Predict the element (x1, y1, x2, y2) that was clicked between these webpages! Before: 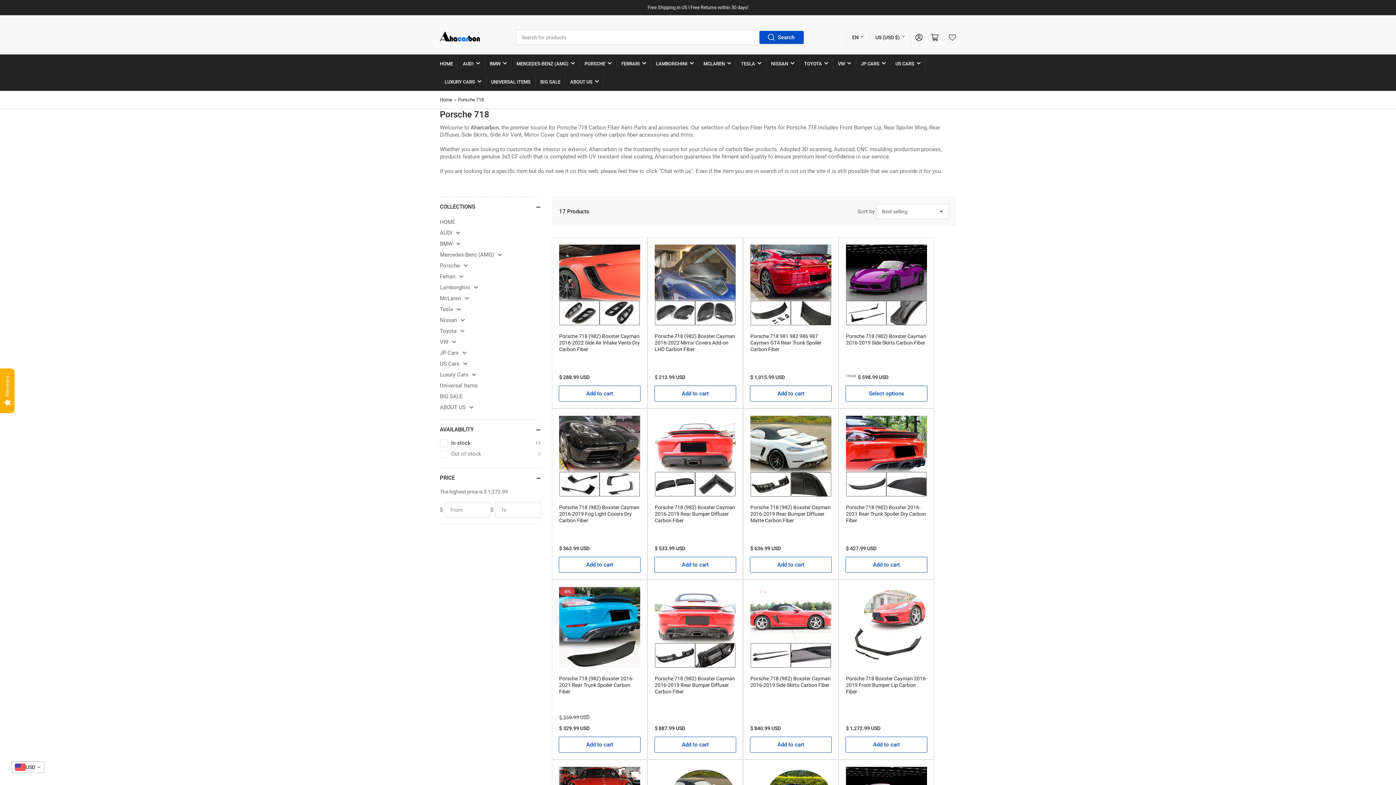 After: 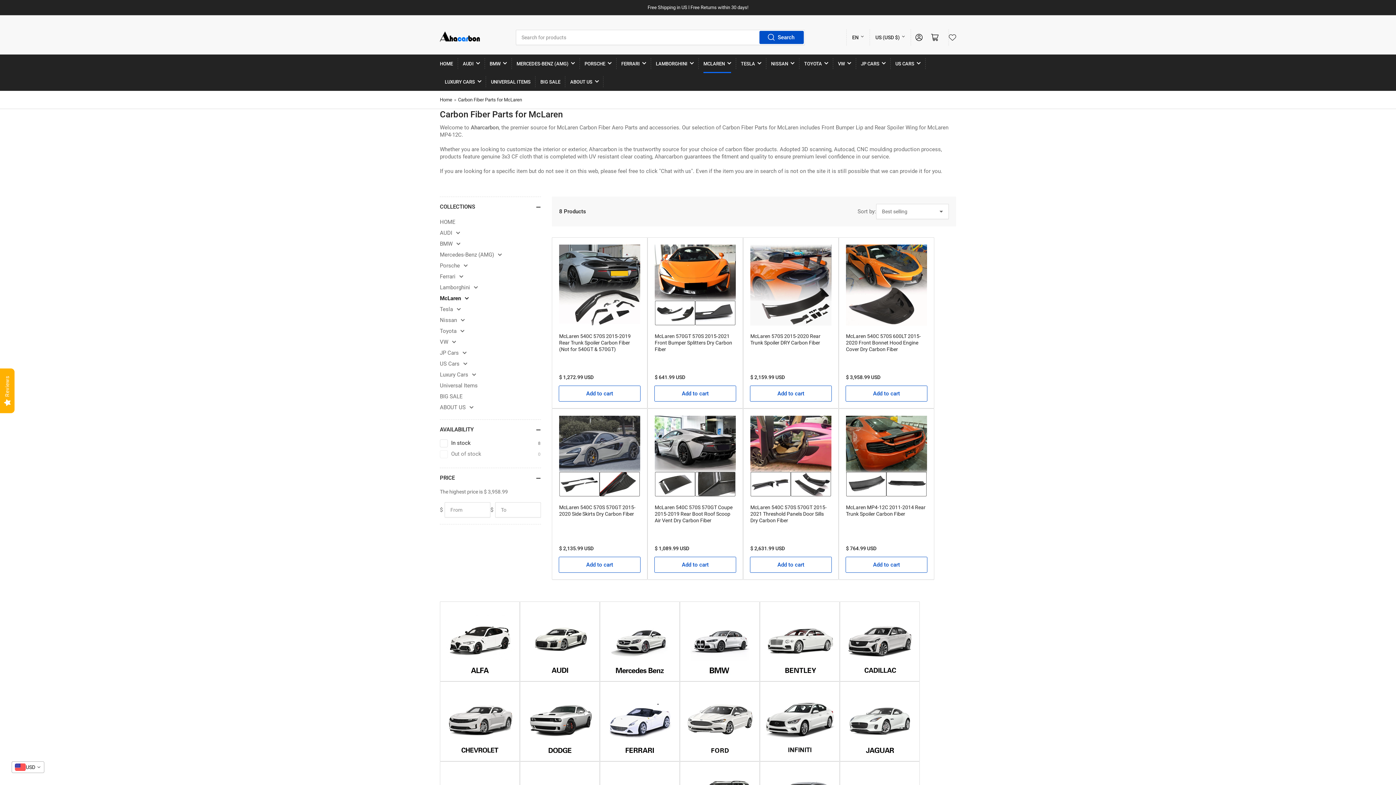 Action: bbox: (703, 54, 731, 72) label: MCLAREN